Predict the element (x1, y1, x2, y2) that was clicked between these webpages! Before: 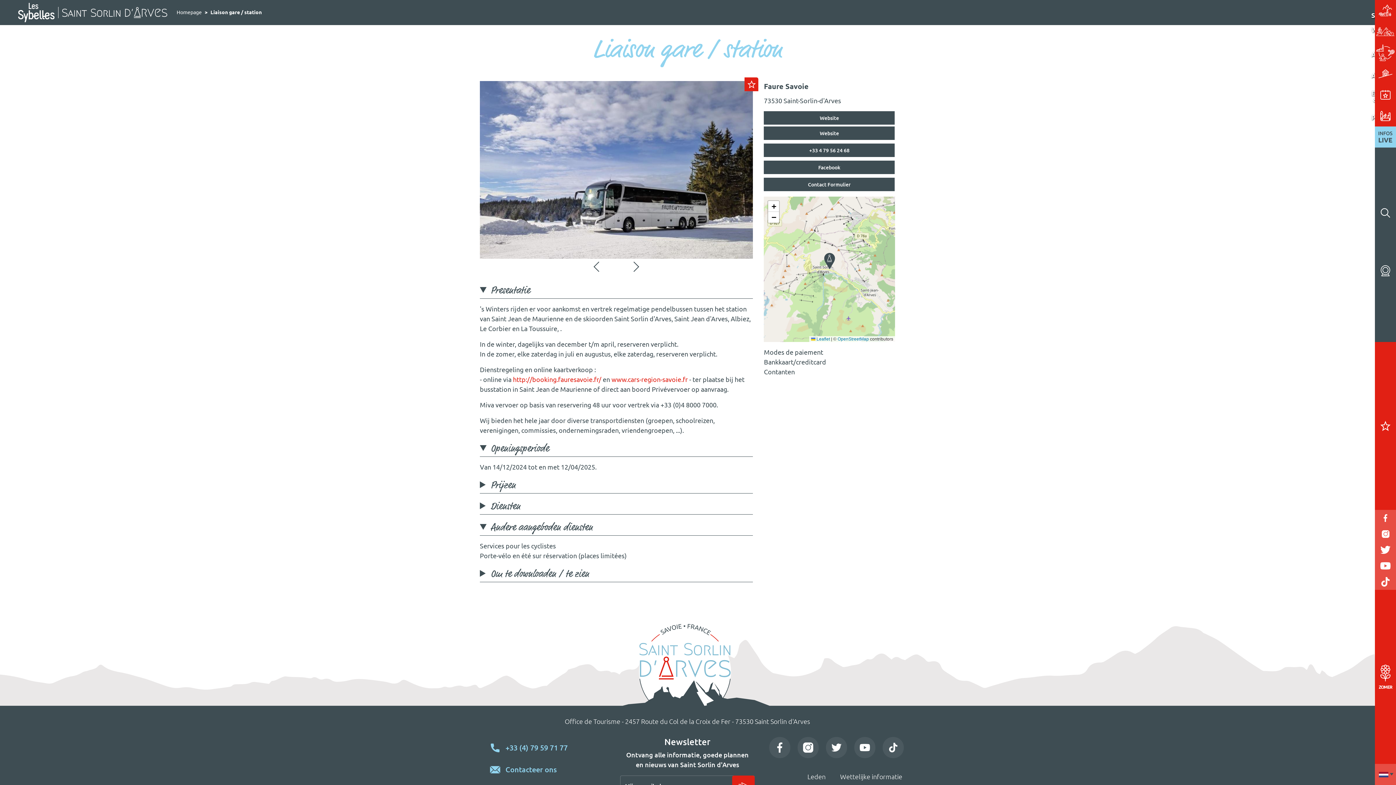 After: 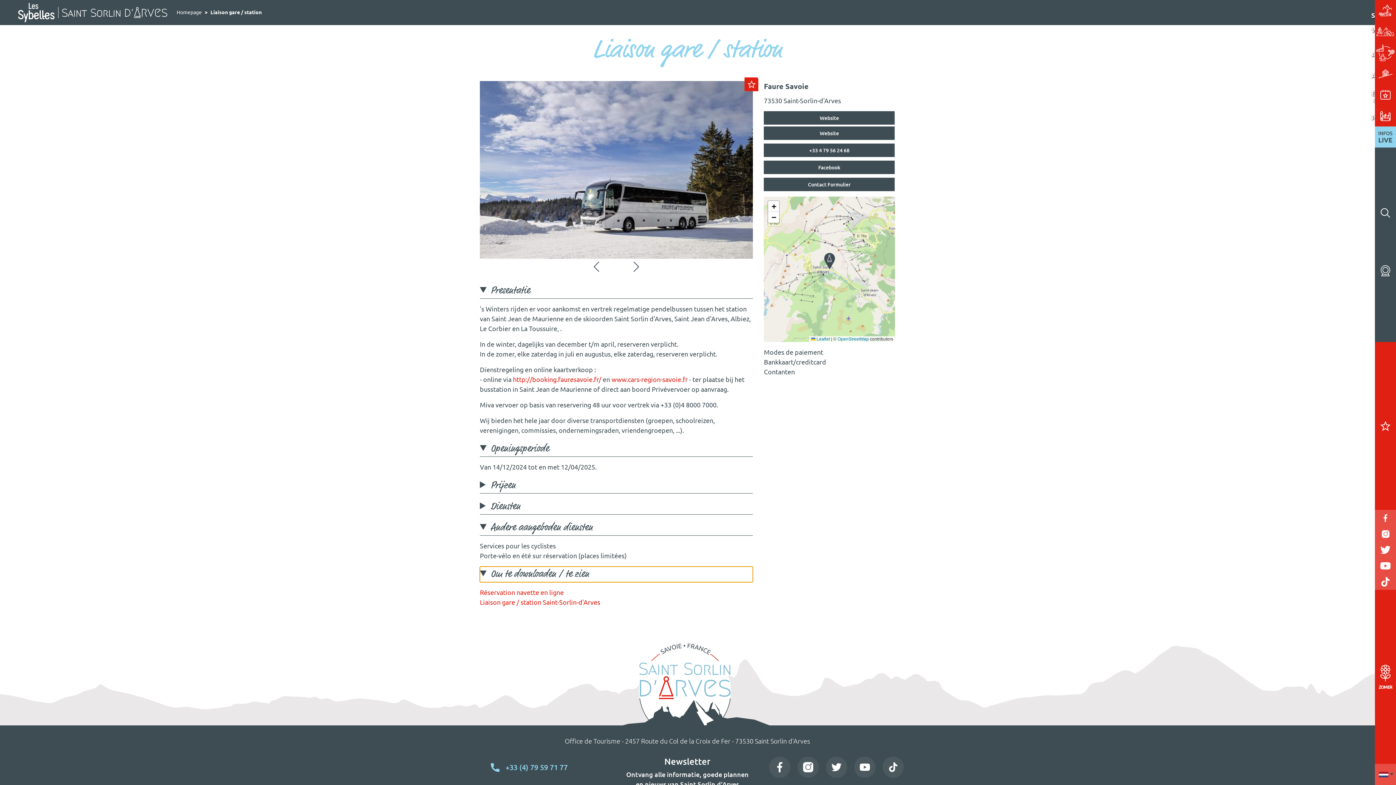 Action: bbox: (480, 566, 753, 582) label: Om te downloaden / te zien